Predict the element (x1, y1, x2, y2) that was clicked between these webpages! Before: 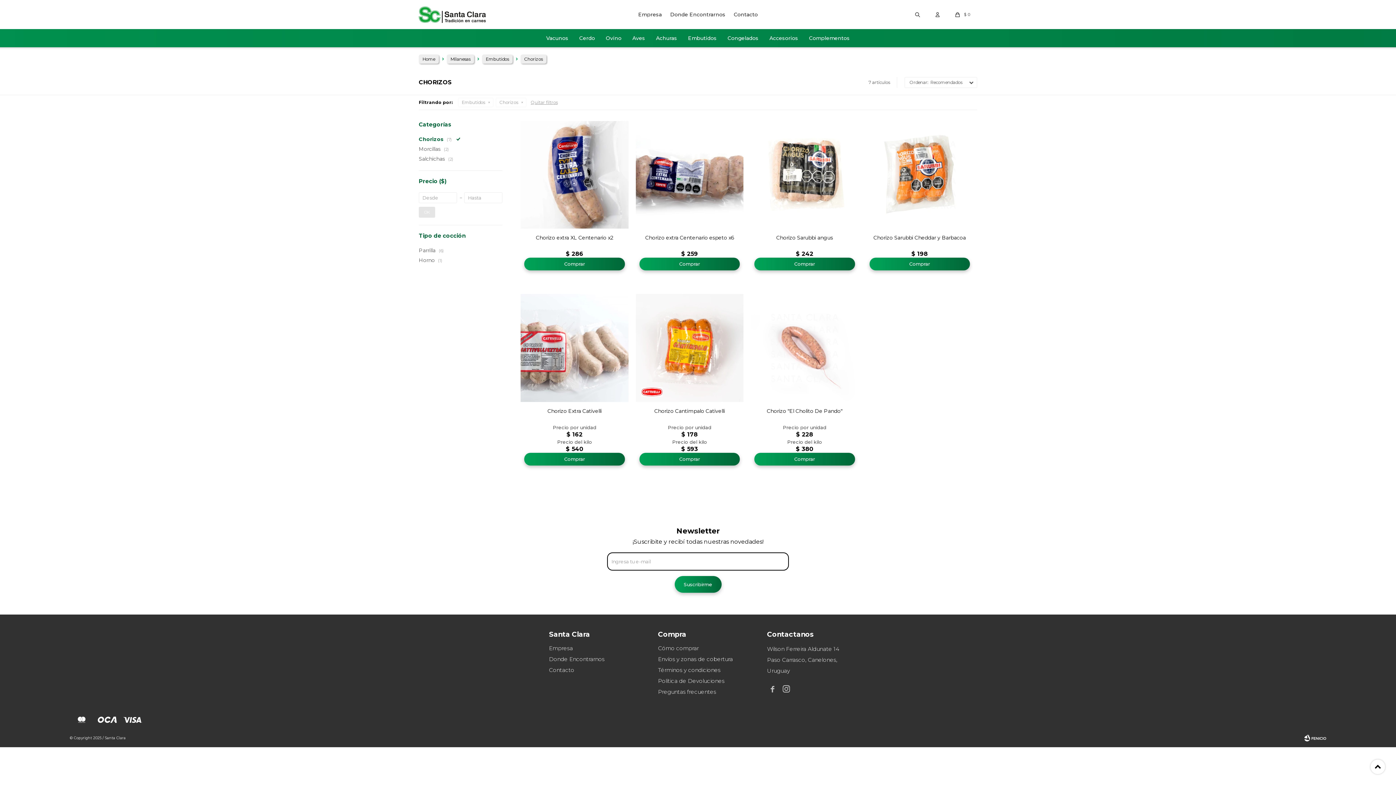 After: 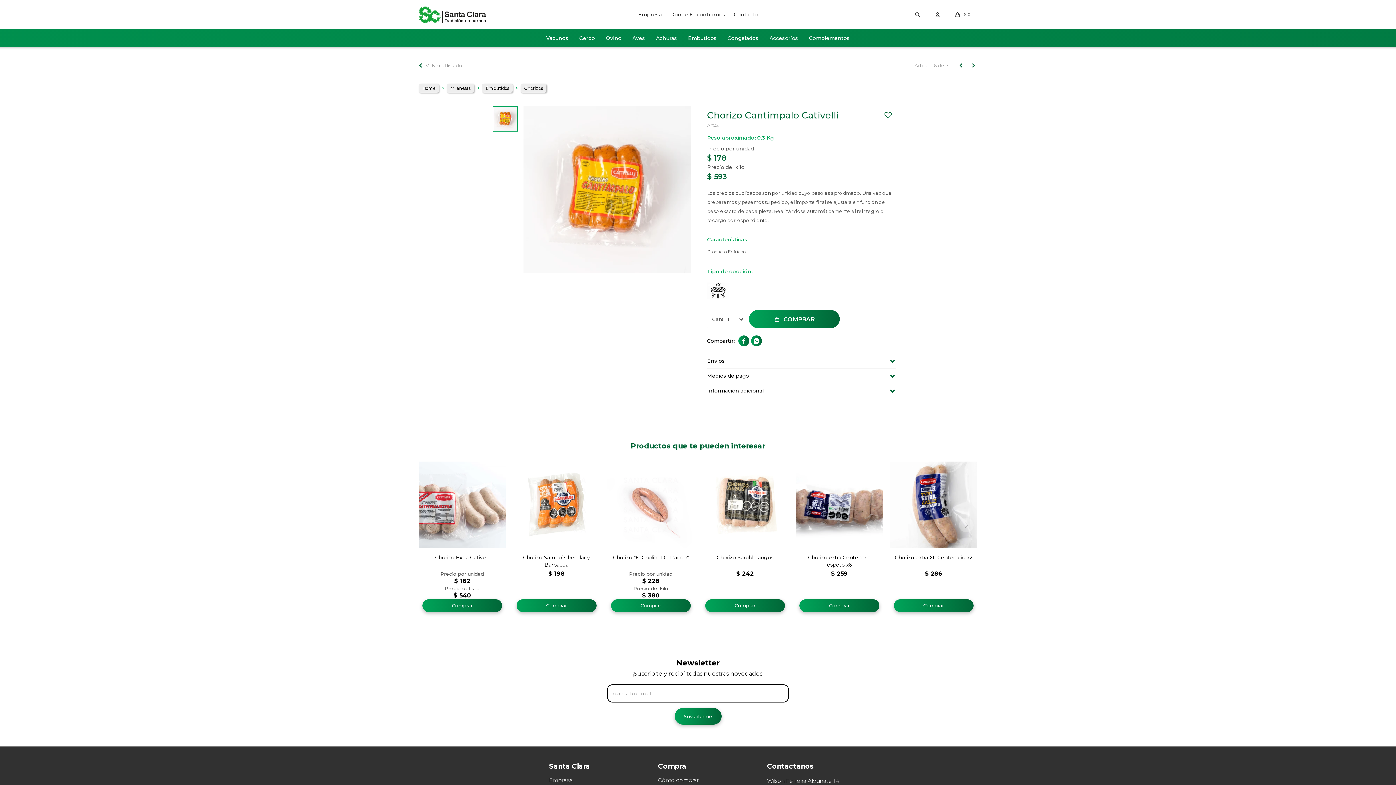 Action: bbox: (639, 407, 740, 422) label: Chorizo Cantimpalo Cativelli